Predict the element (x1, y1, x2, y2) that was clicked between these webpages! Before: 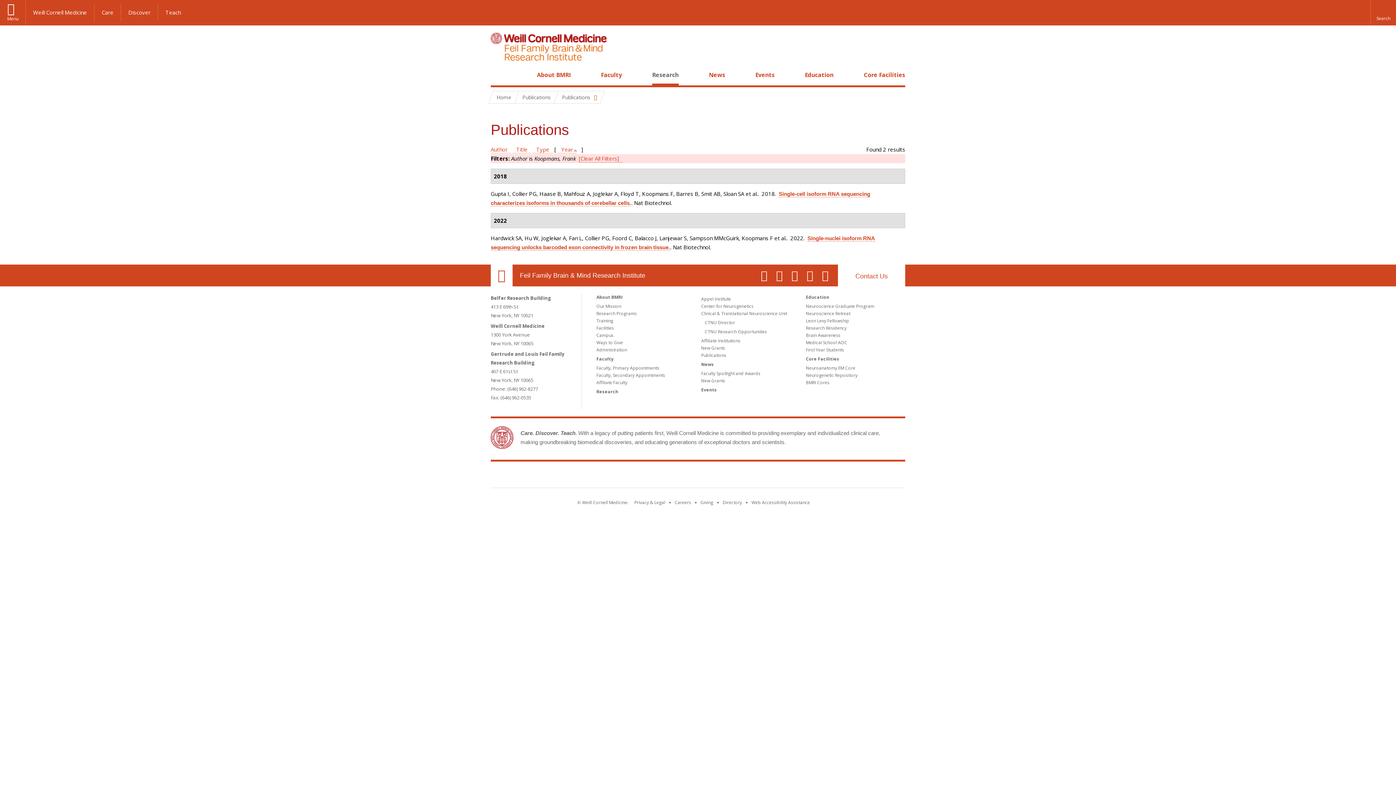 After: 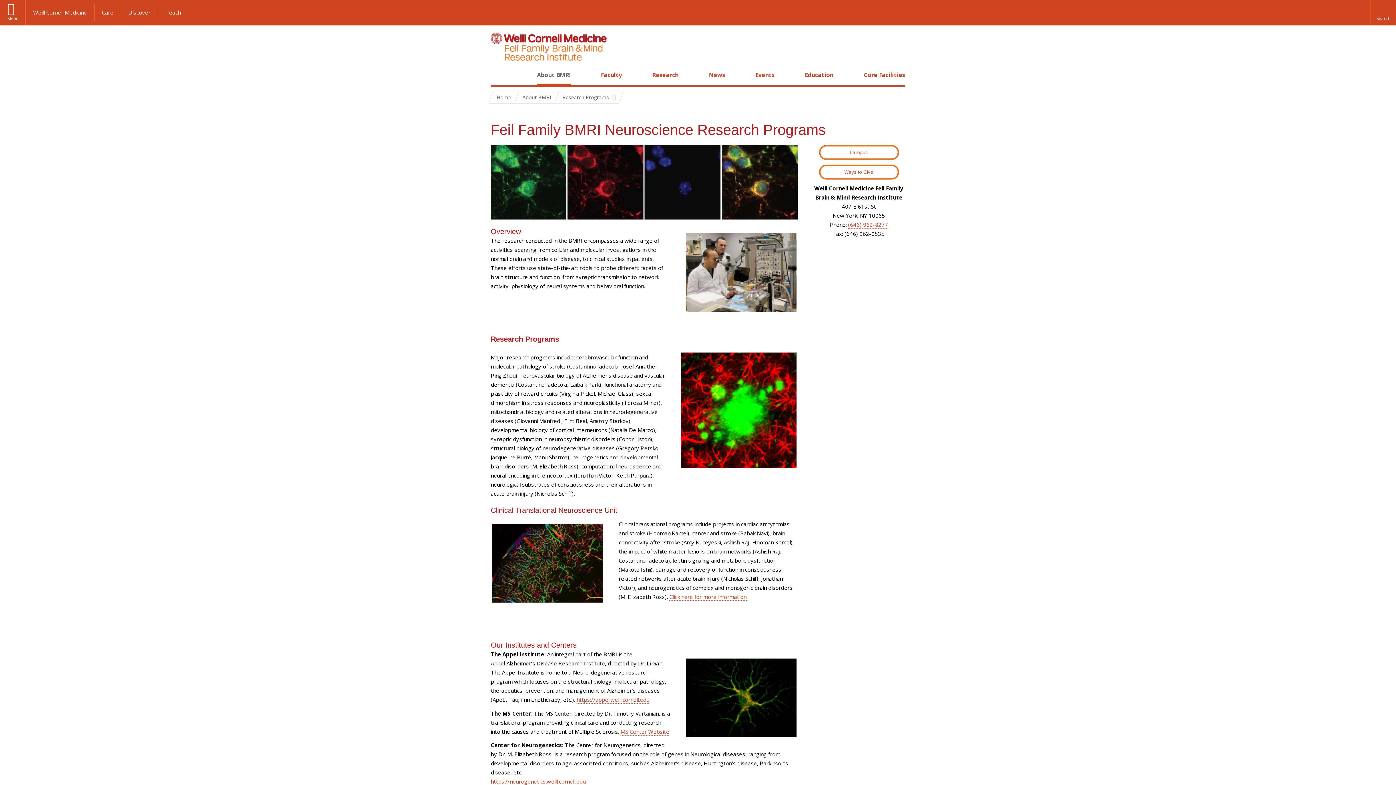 Action: bbox: (596, 310, 637, 316) label: Research Programs